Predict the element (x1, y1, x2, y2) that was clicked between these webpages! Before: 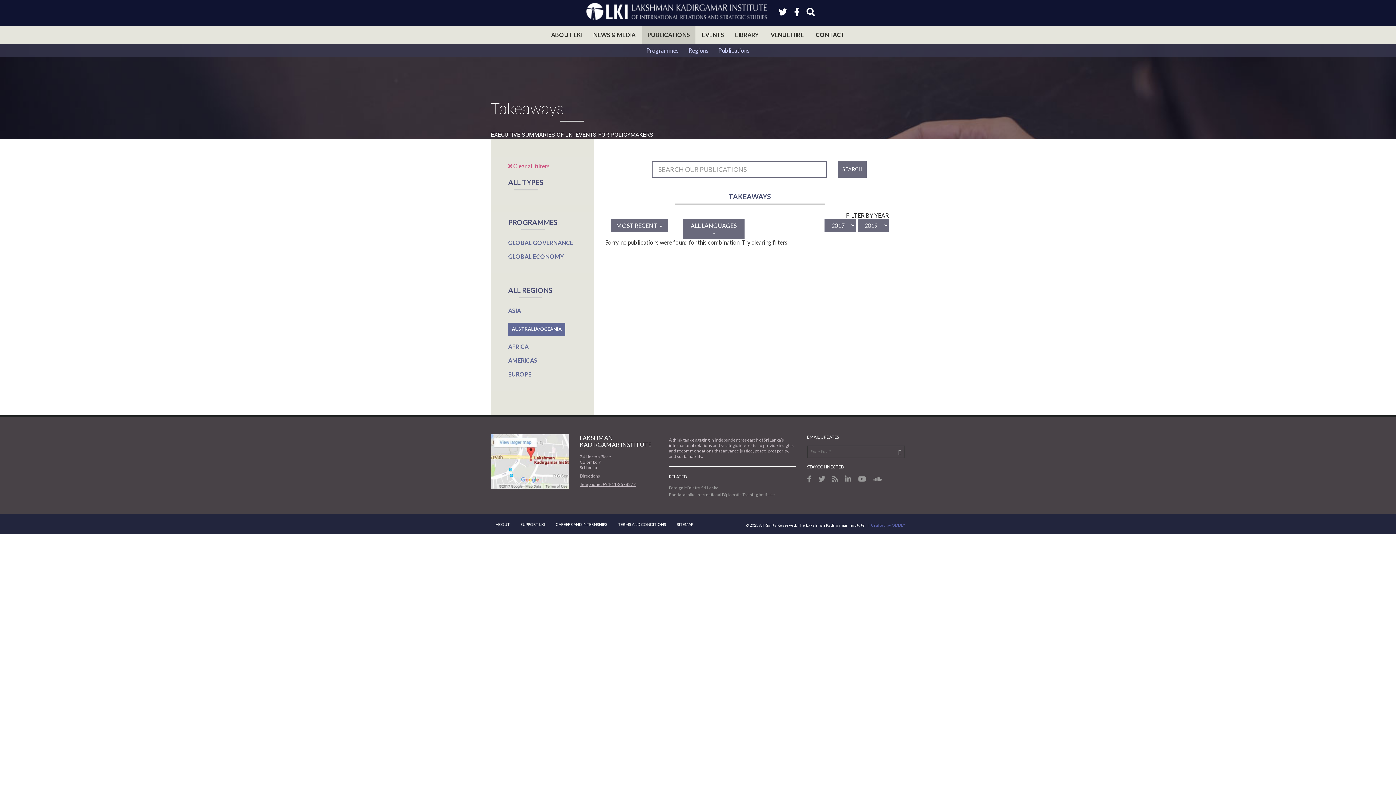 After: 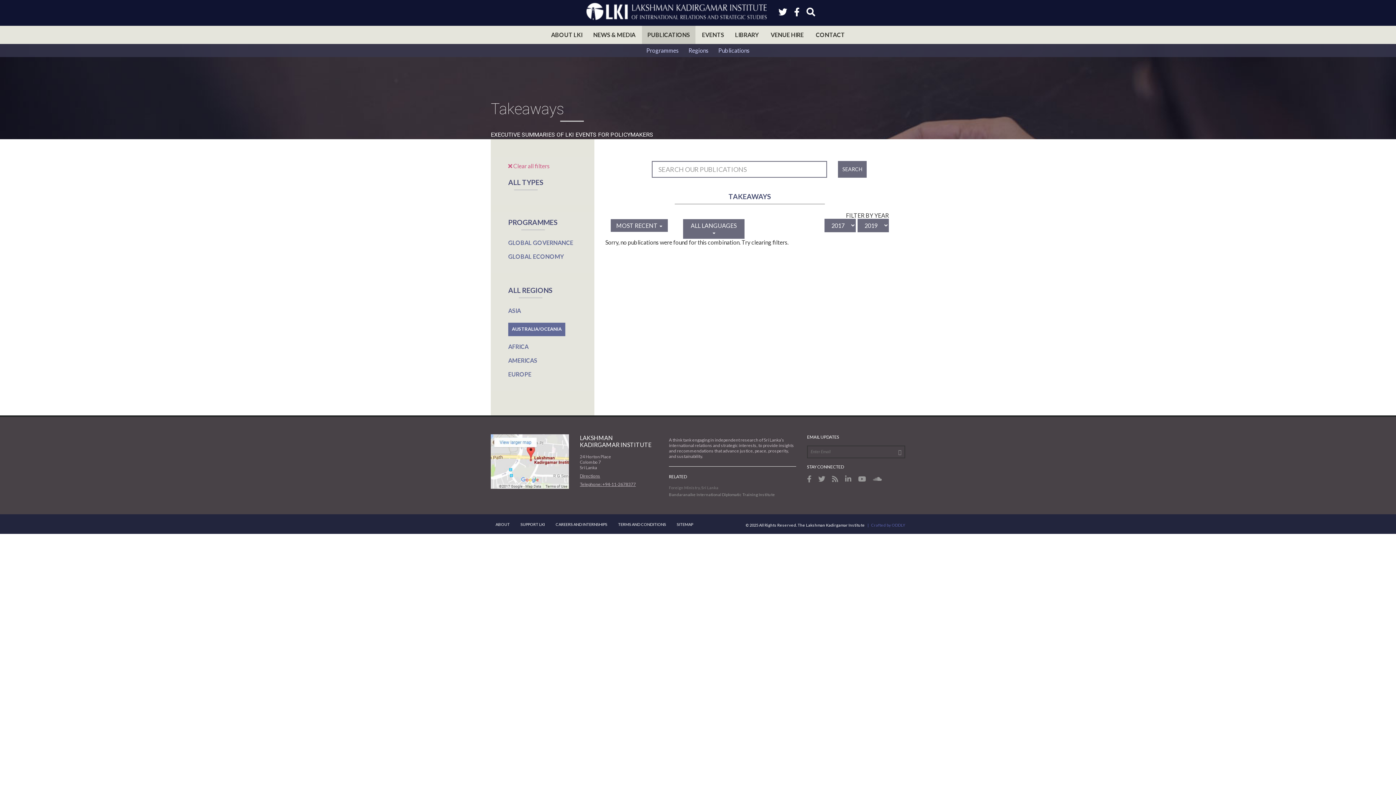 Action: bbox: (669, 485, 718, 490) label: Foreign Ministry, Sri Lanka